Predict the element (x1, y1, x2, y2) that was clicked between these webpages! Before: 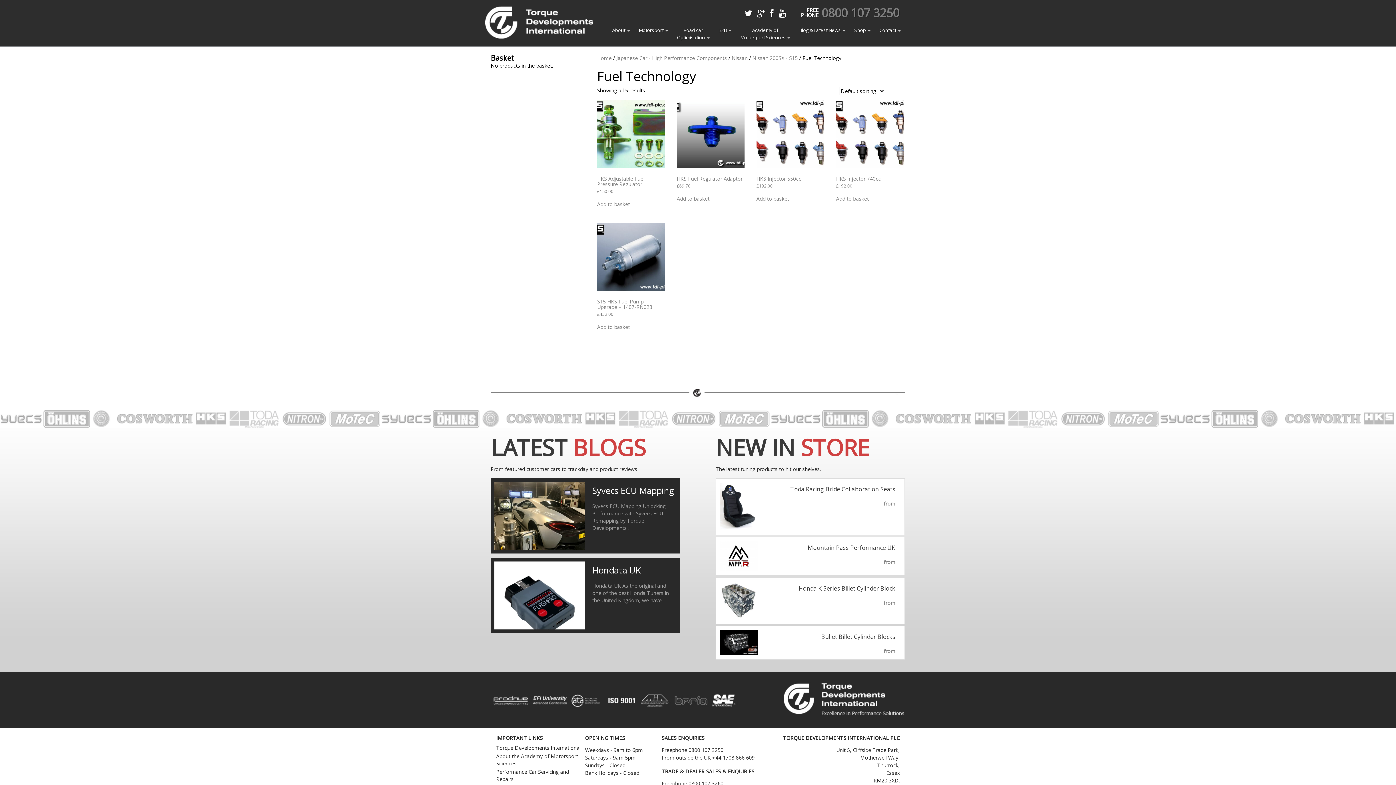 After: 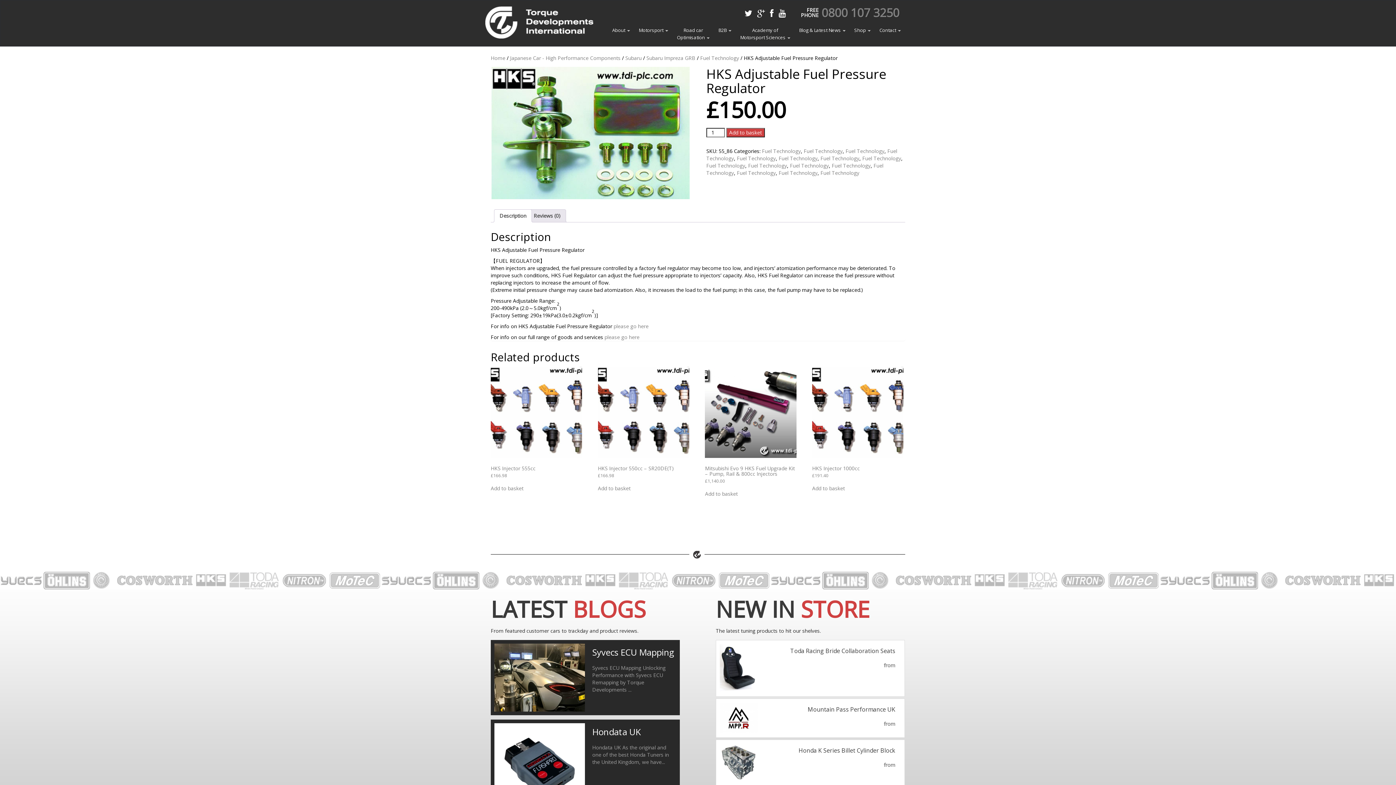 Action: label: HKS Adjustable Fuel Pressure Regulator
£150.00 bbox: (597, 100, 665, 193)